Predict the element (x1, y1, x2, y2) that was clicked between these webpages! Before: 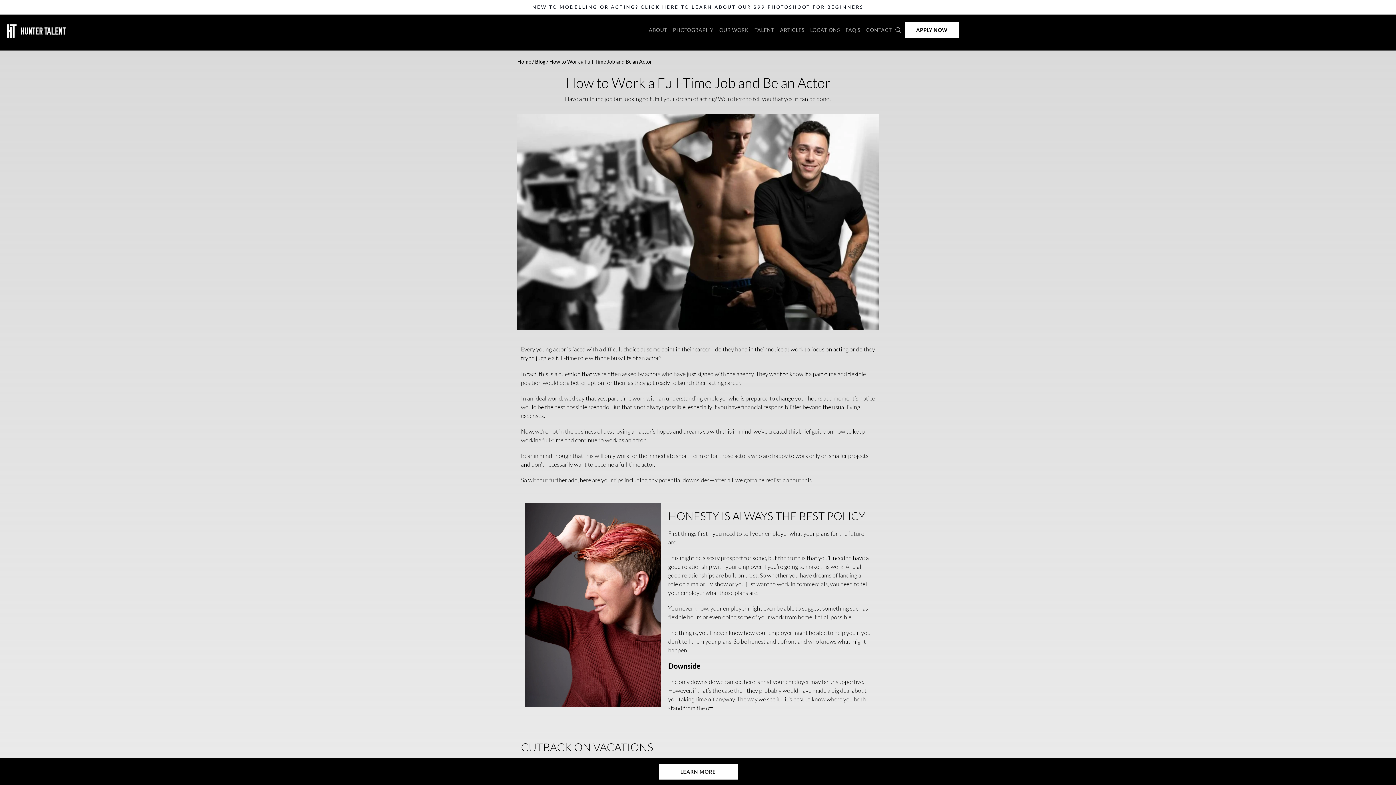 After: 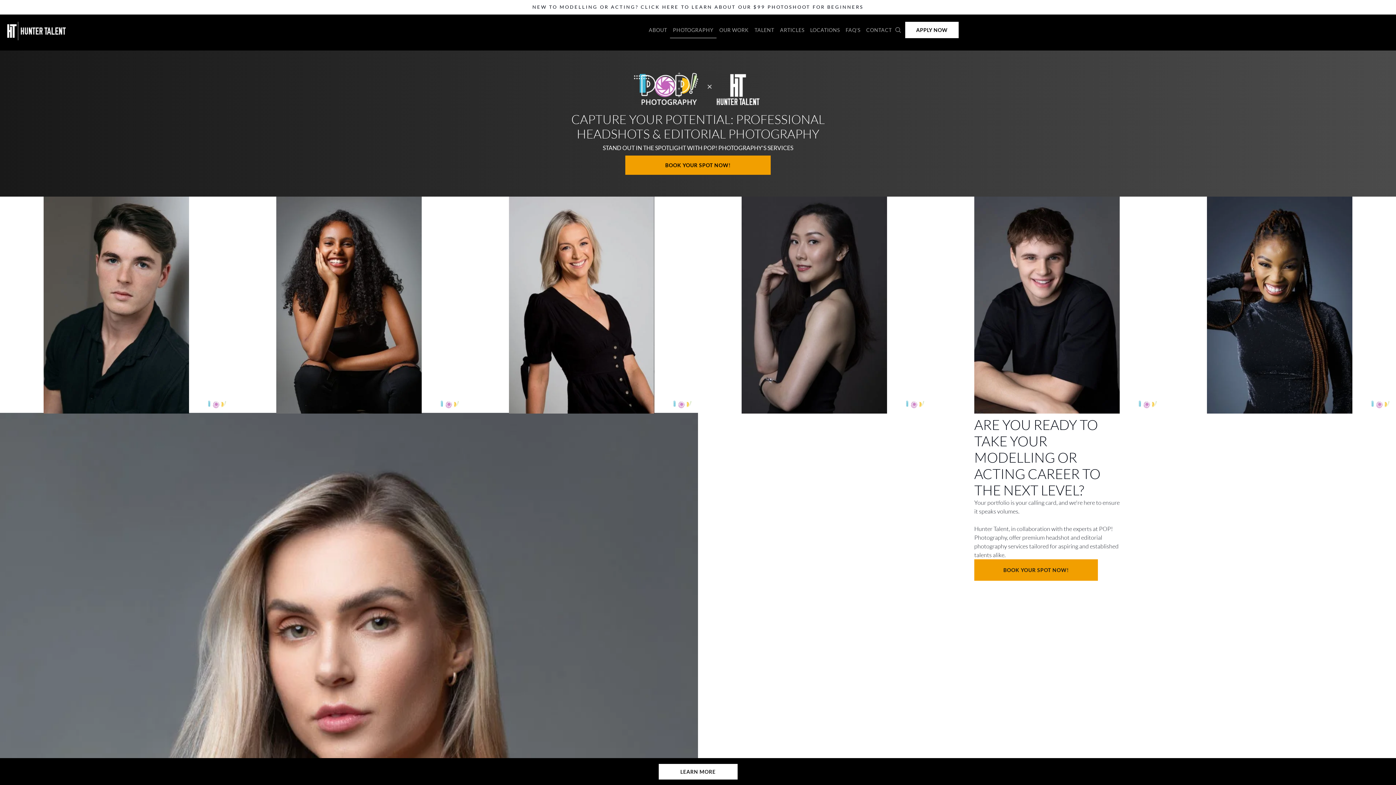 Action: bbox: (532, 4, 863, 9) label: NEW TO MODELLING OR ACTING? CLICK HERE TO LEARN ABOUT OUR $99 PHOTOSHOOT FOR BEGINNERS